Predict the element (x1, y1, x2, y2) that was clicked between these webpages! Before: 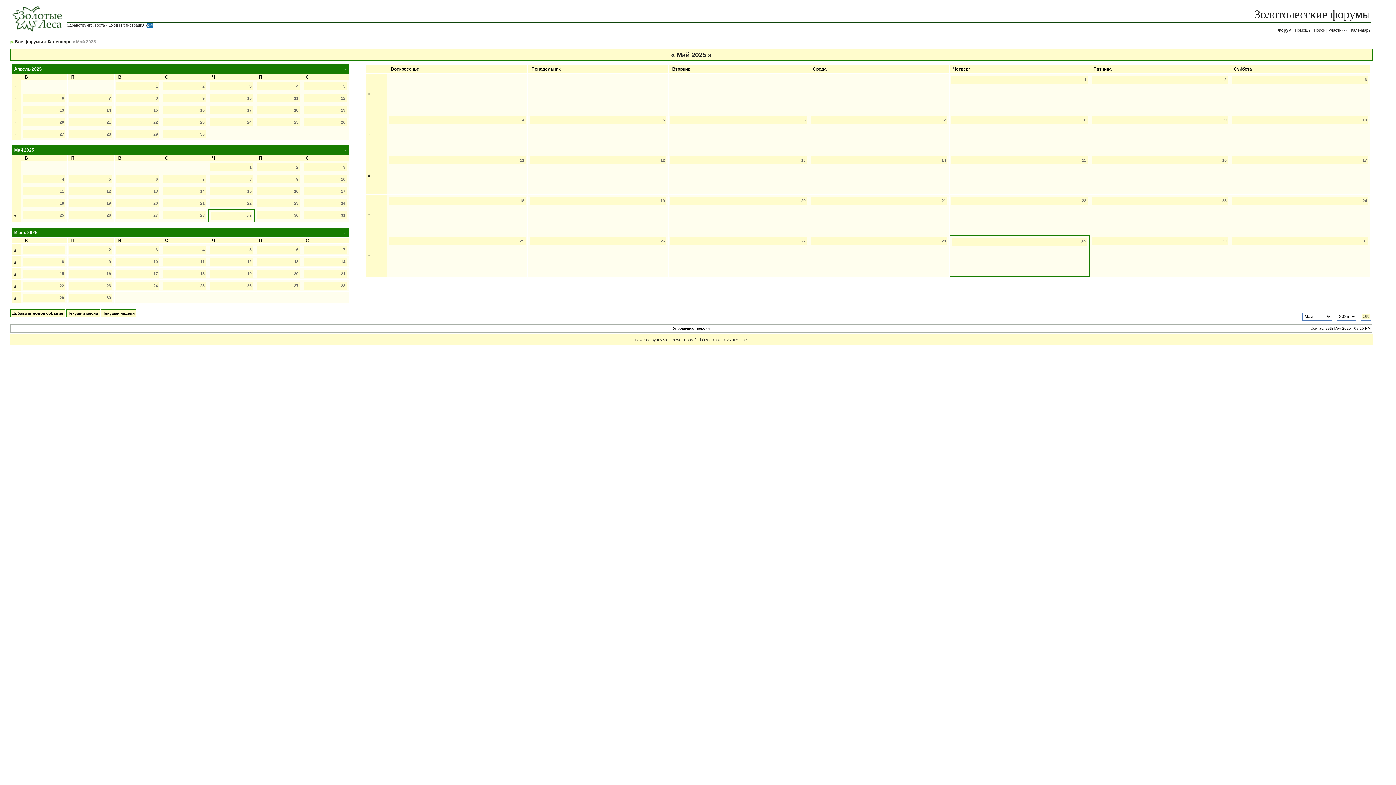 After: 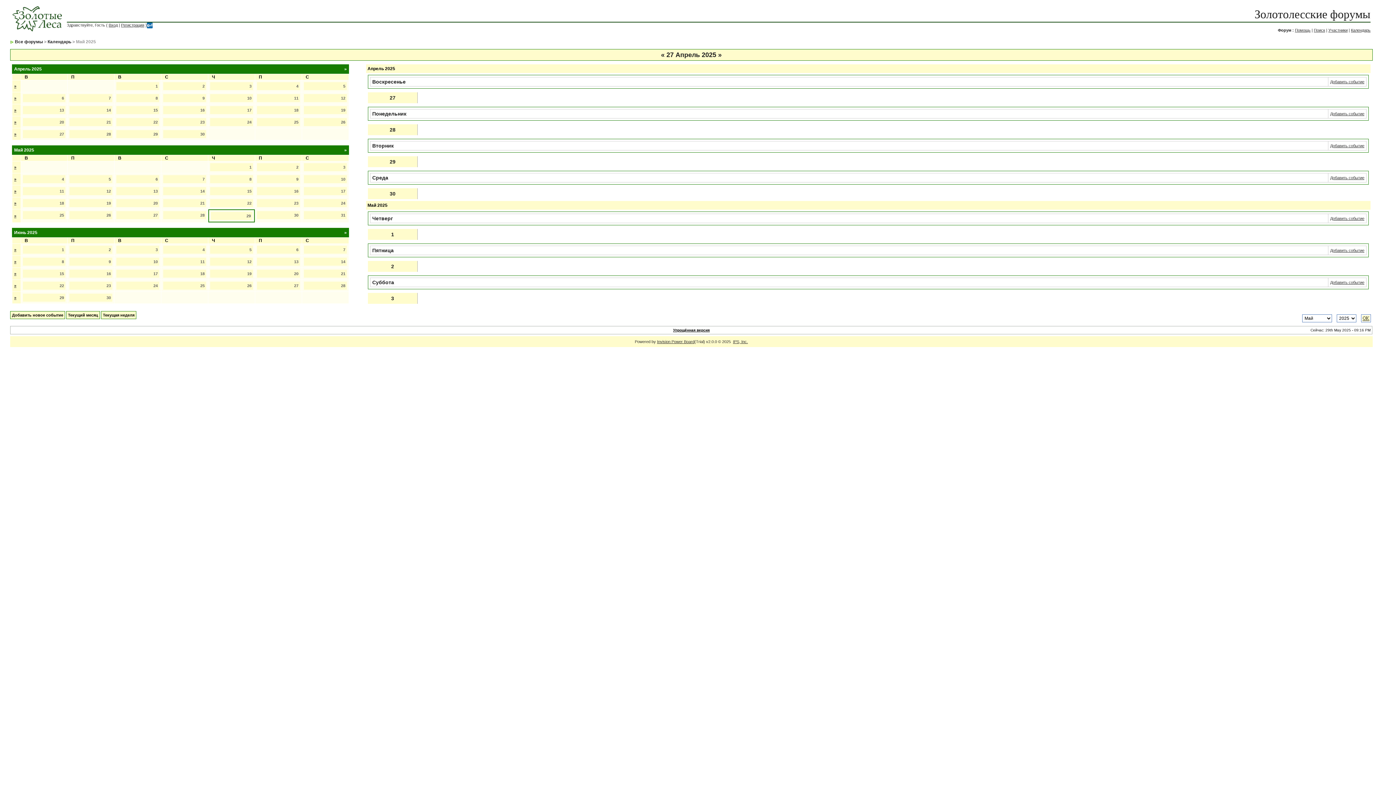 Action: bbox: (14, 165, 16, 169) label: »